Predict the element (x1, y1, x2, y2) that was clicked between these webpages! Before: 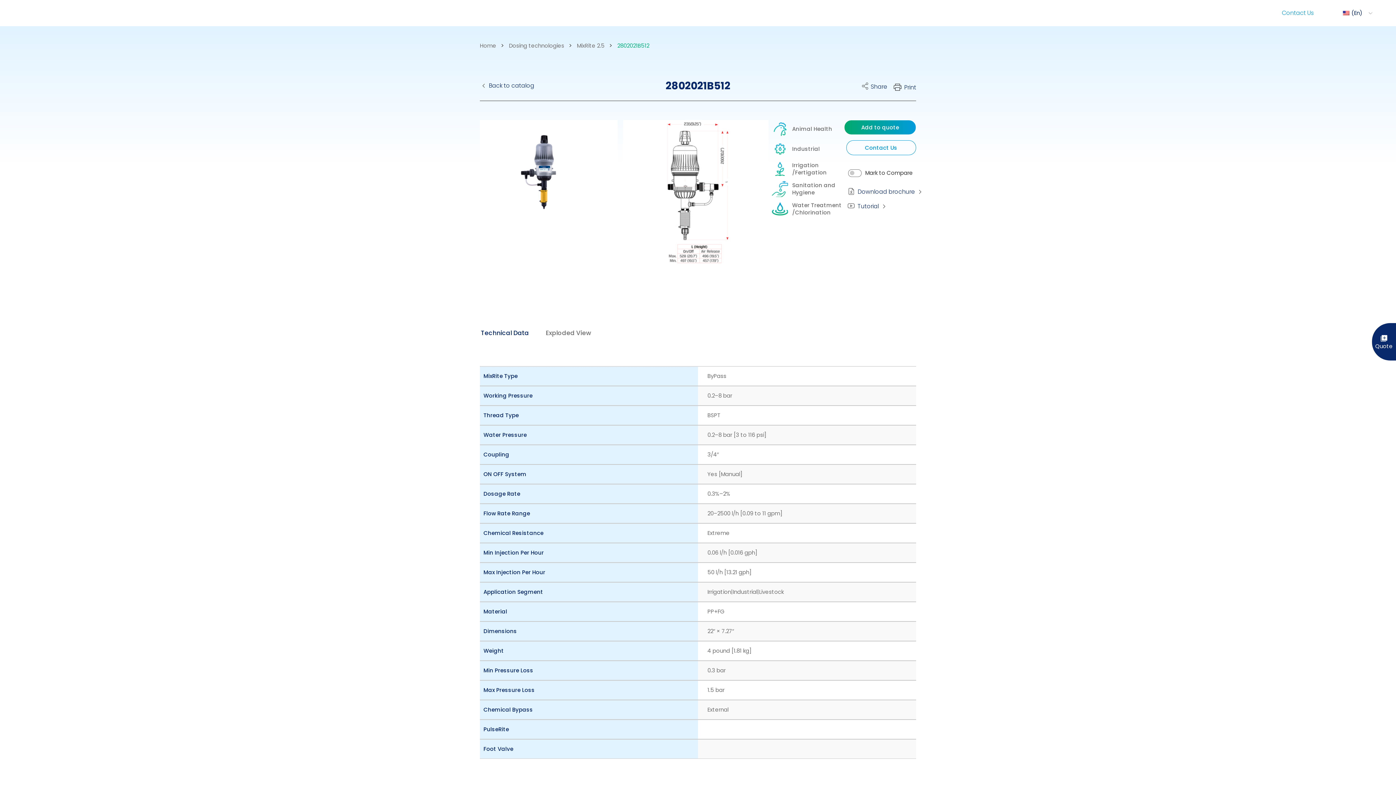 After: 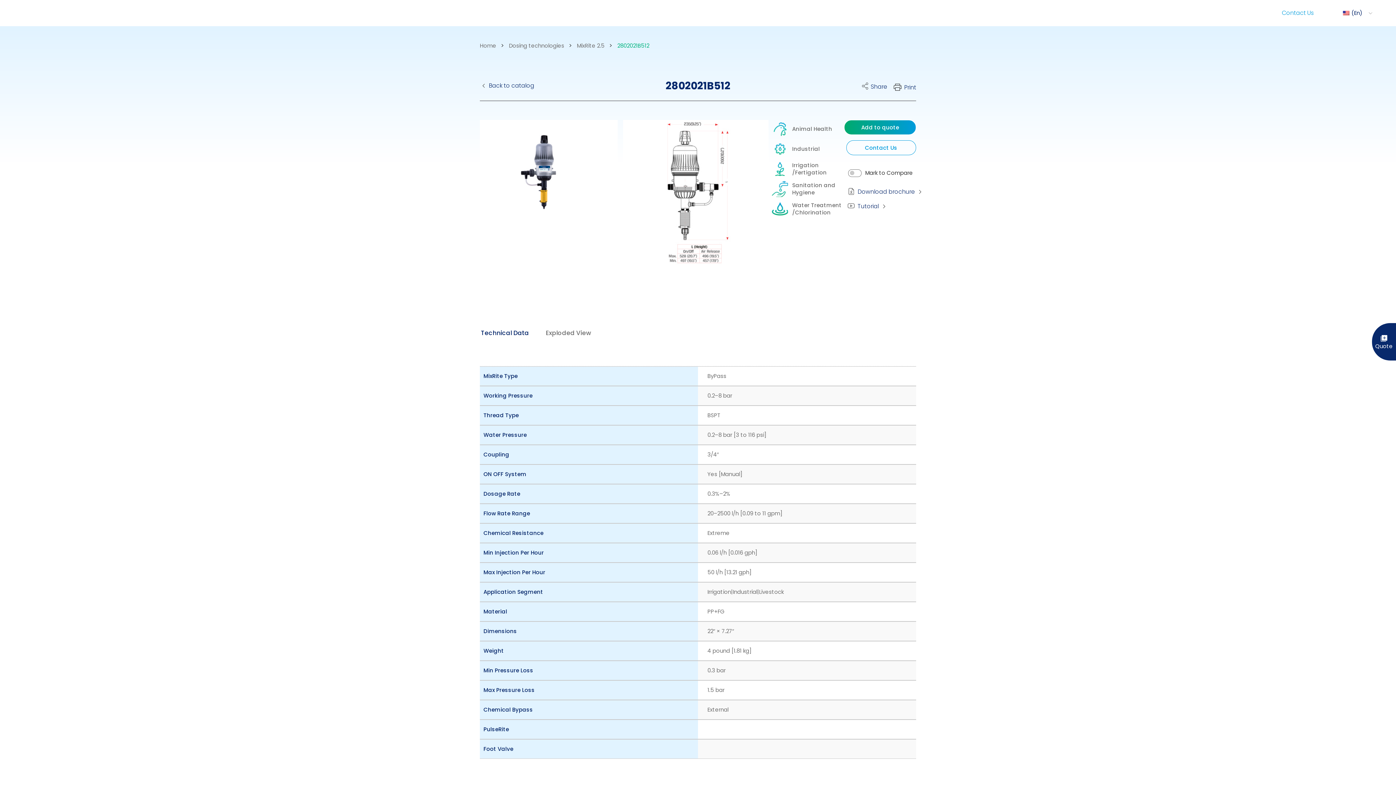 Action: bbox: (774, 180, 846, 200) label: Sanitation and Hygiene